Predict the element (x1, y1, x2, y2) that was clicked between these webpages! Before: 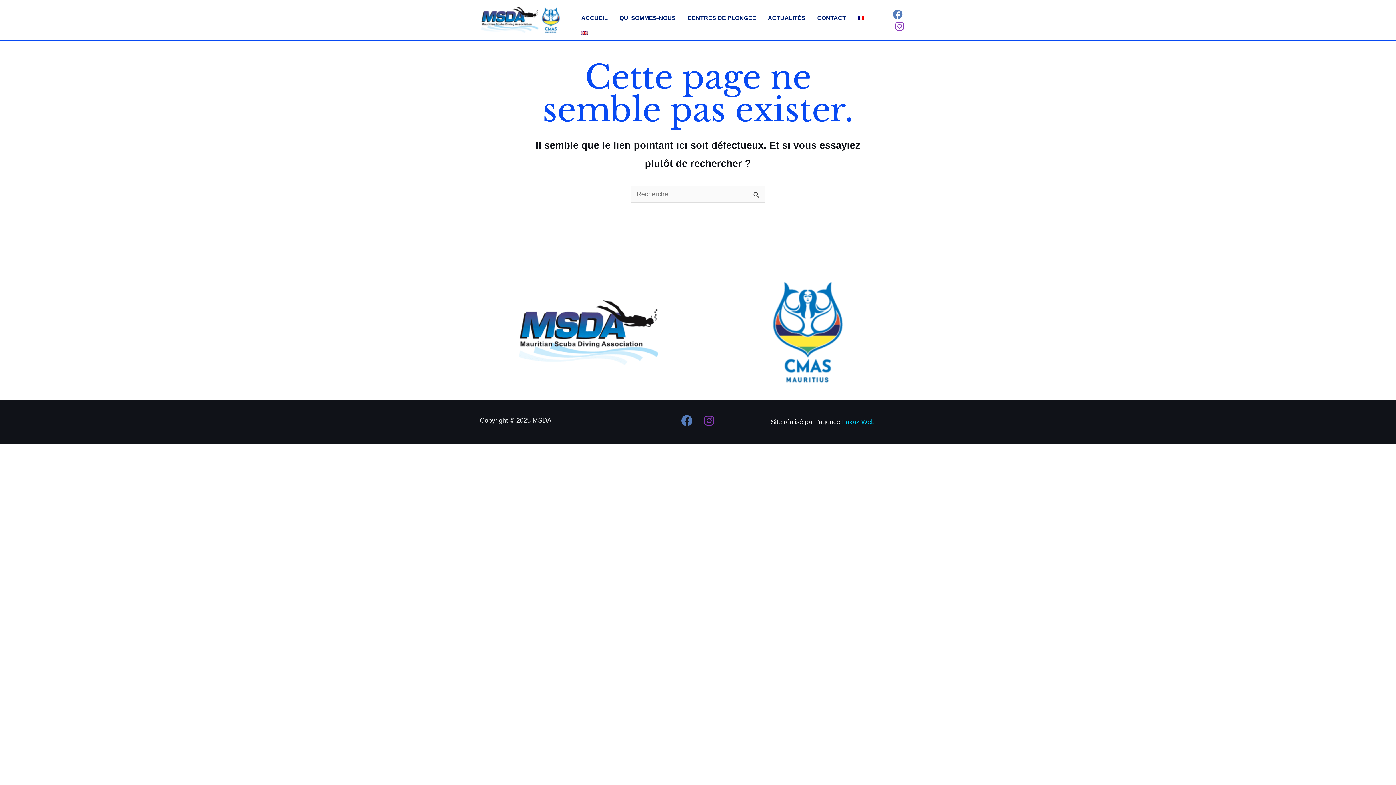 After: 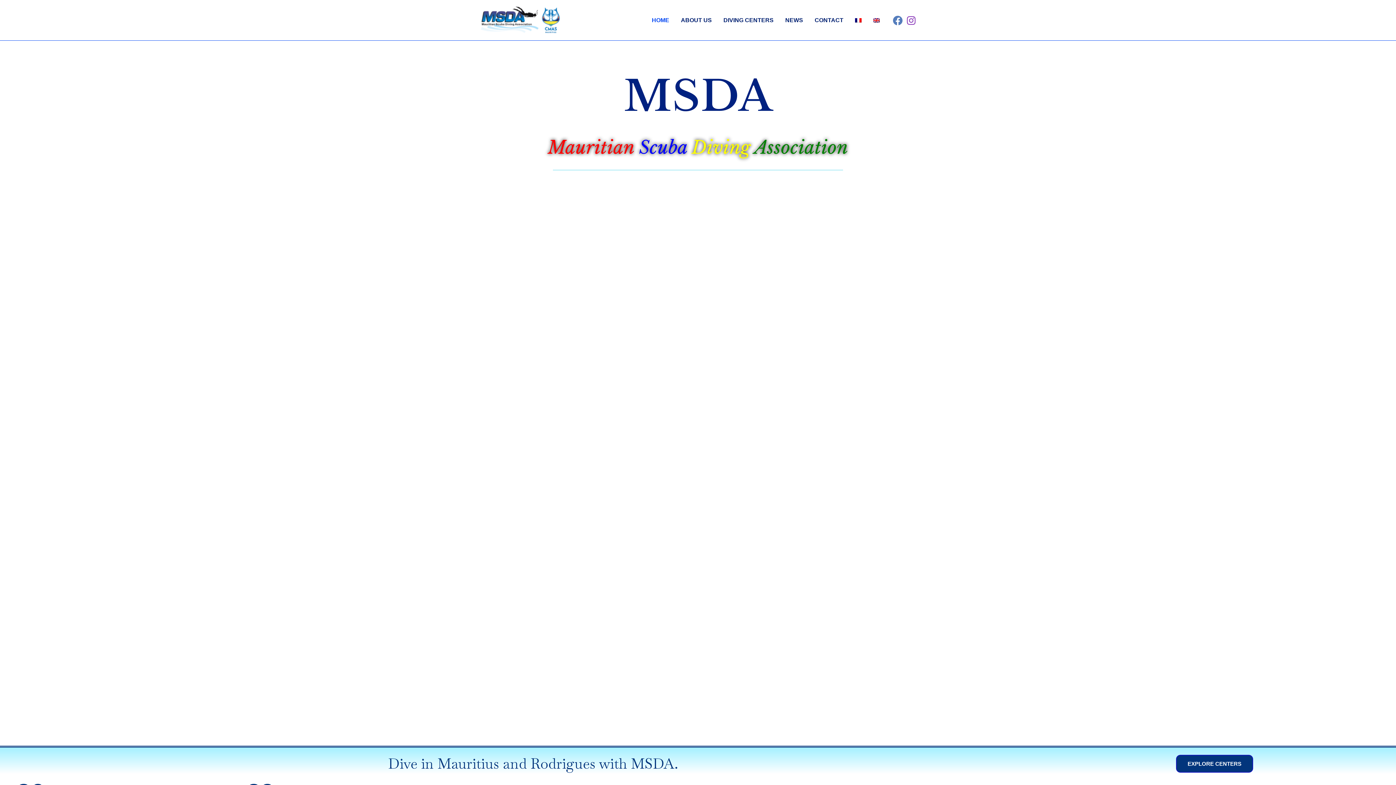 Action: bbox: (575, 30, 593, 35)